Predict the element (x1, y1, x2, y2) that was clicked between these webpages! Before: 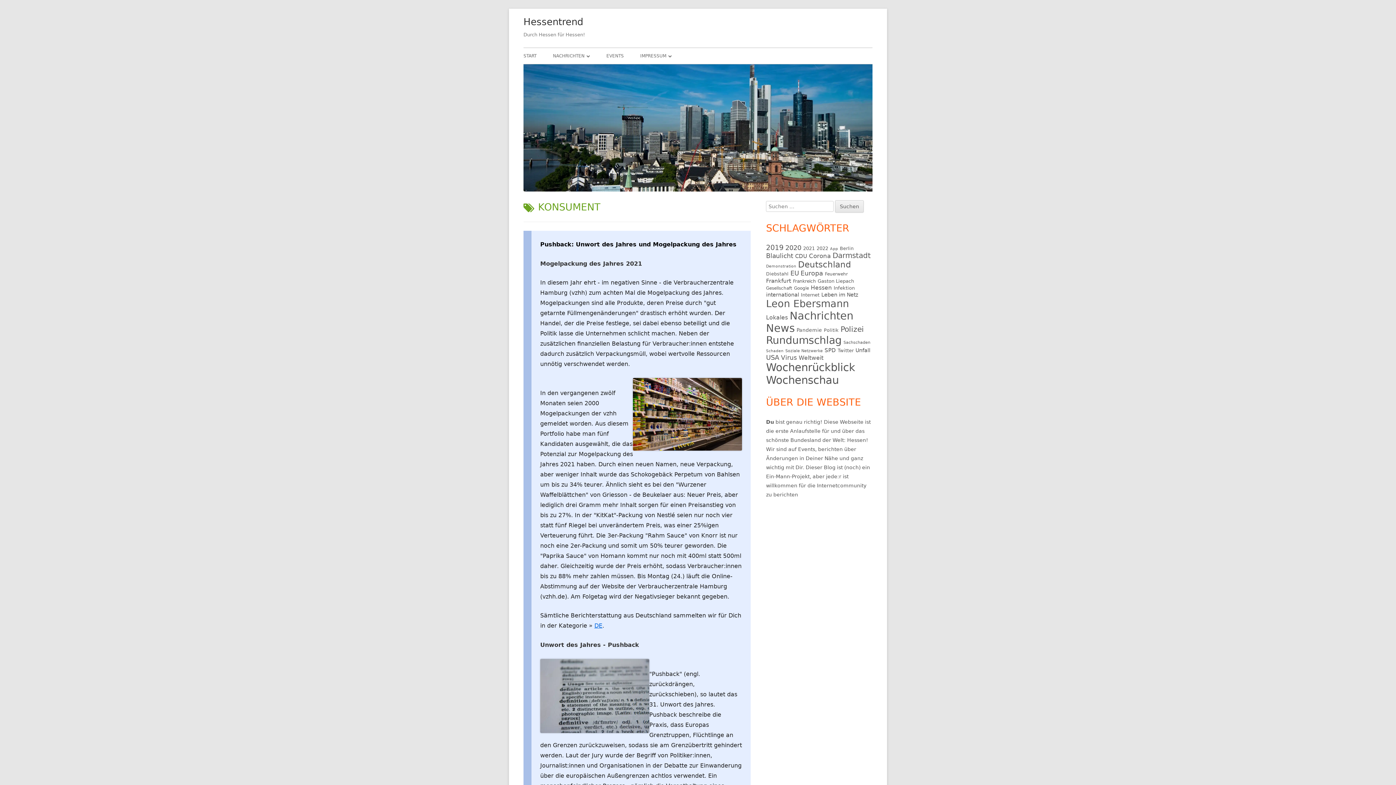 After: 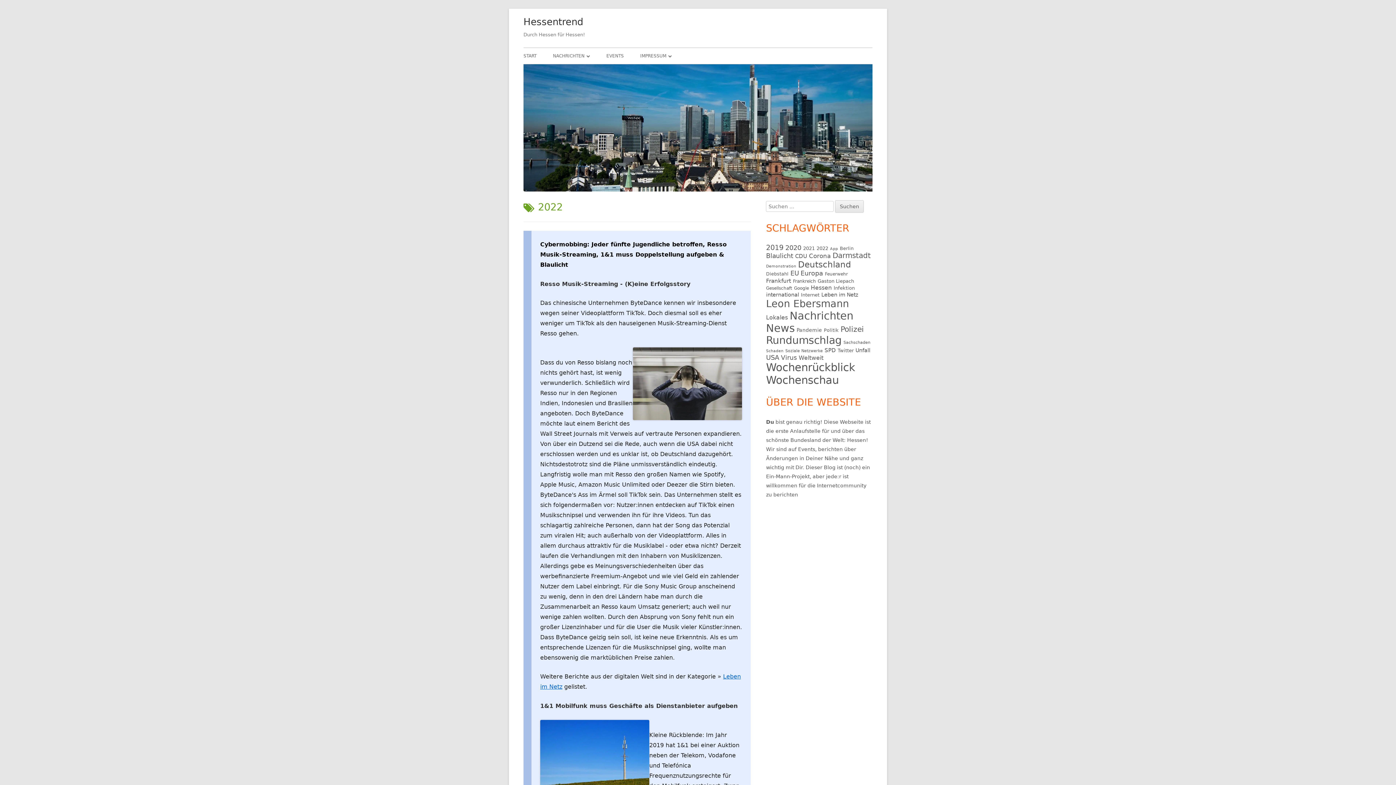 Action: label: 2022 (32 Einträge) bbox: (816, 245, 828, 251)